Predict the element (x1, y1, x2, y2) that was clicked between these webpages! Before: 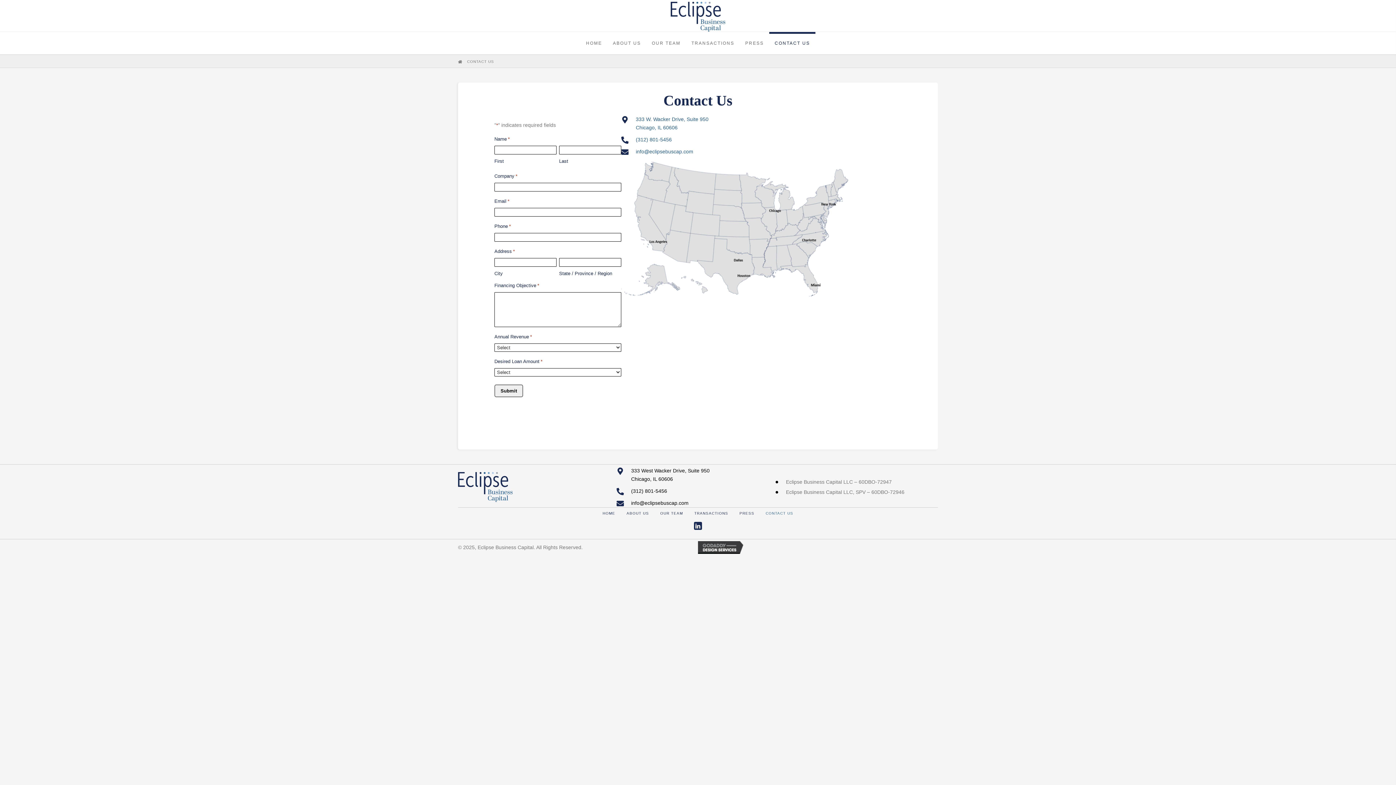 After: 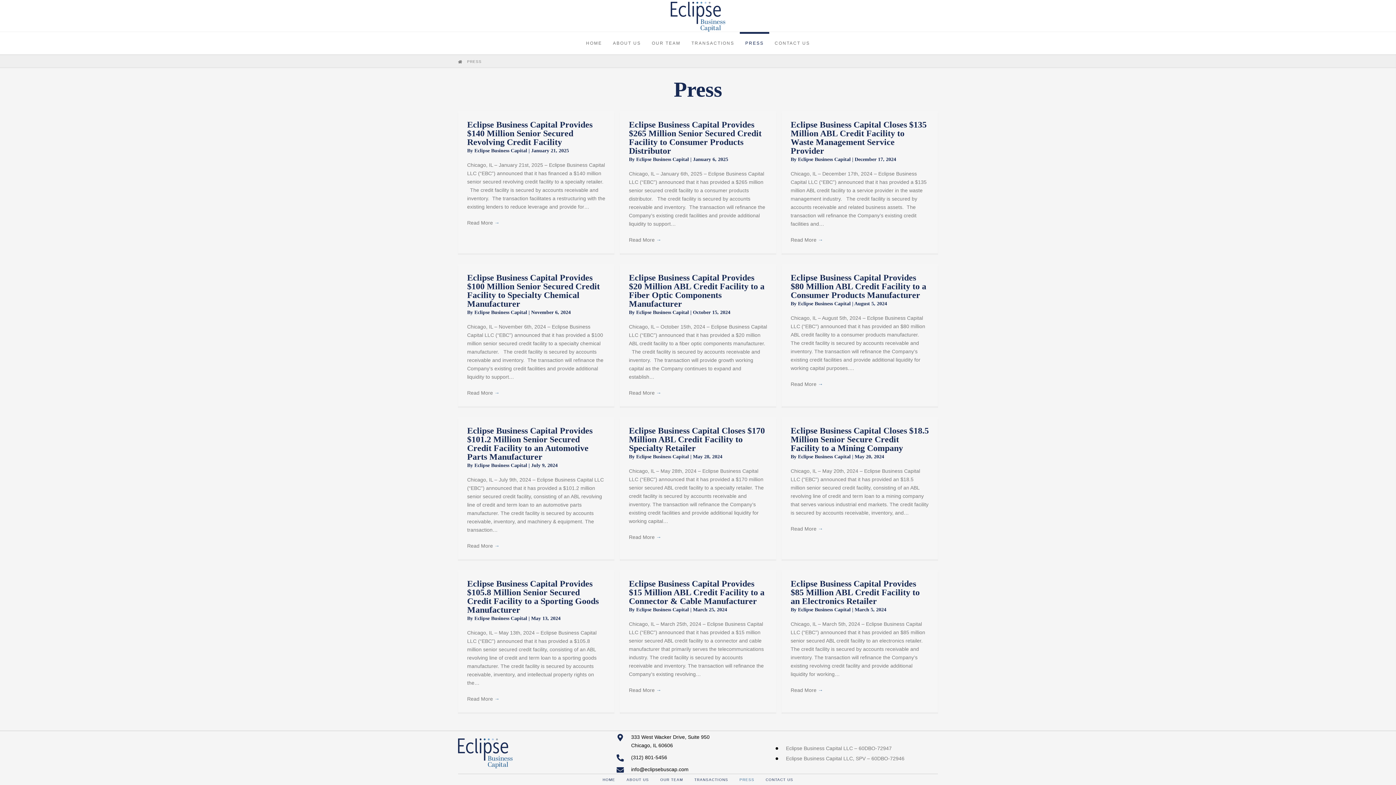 Action: bbox: (740, 32, 769, 49) label: PRESS